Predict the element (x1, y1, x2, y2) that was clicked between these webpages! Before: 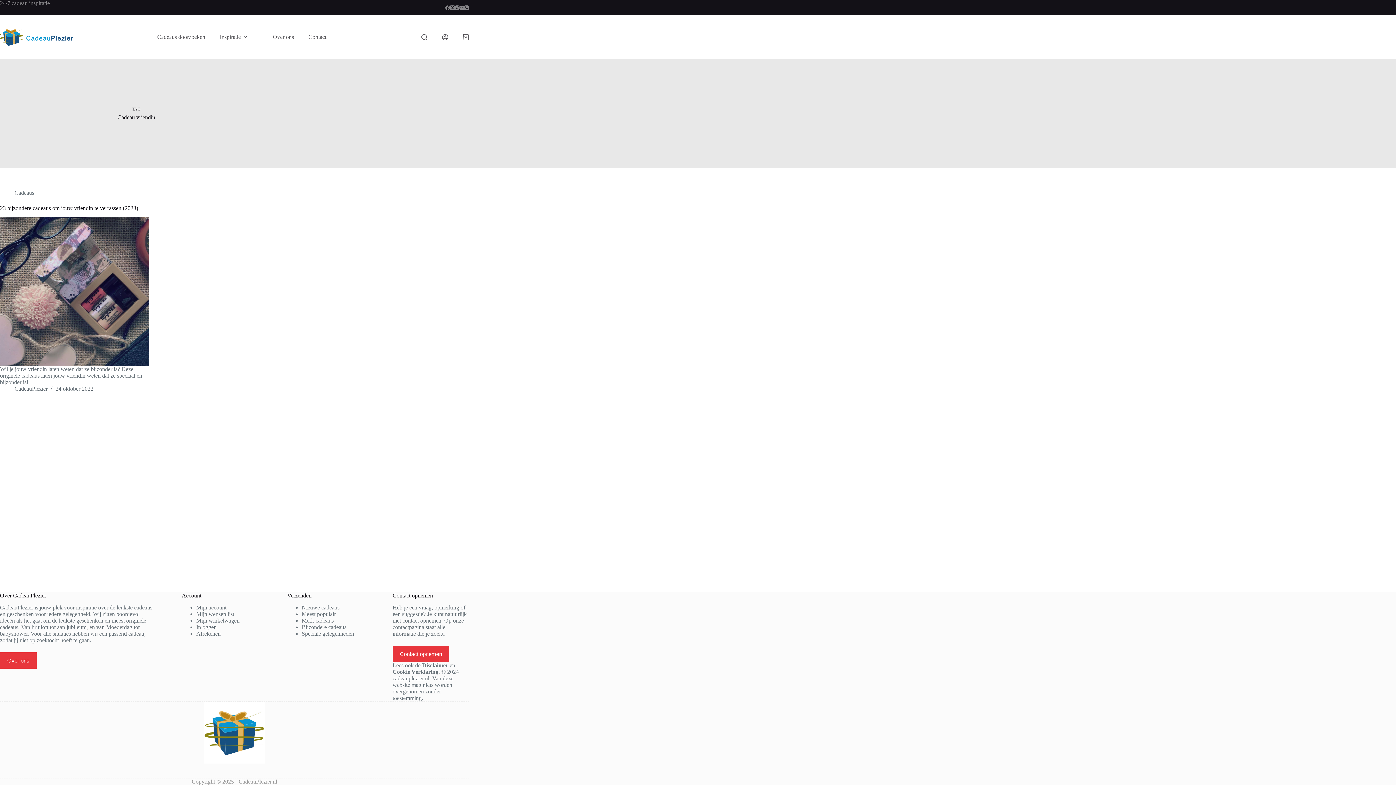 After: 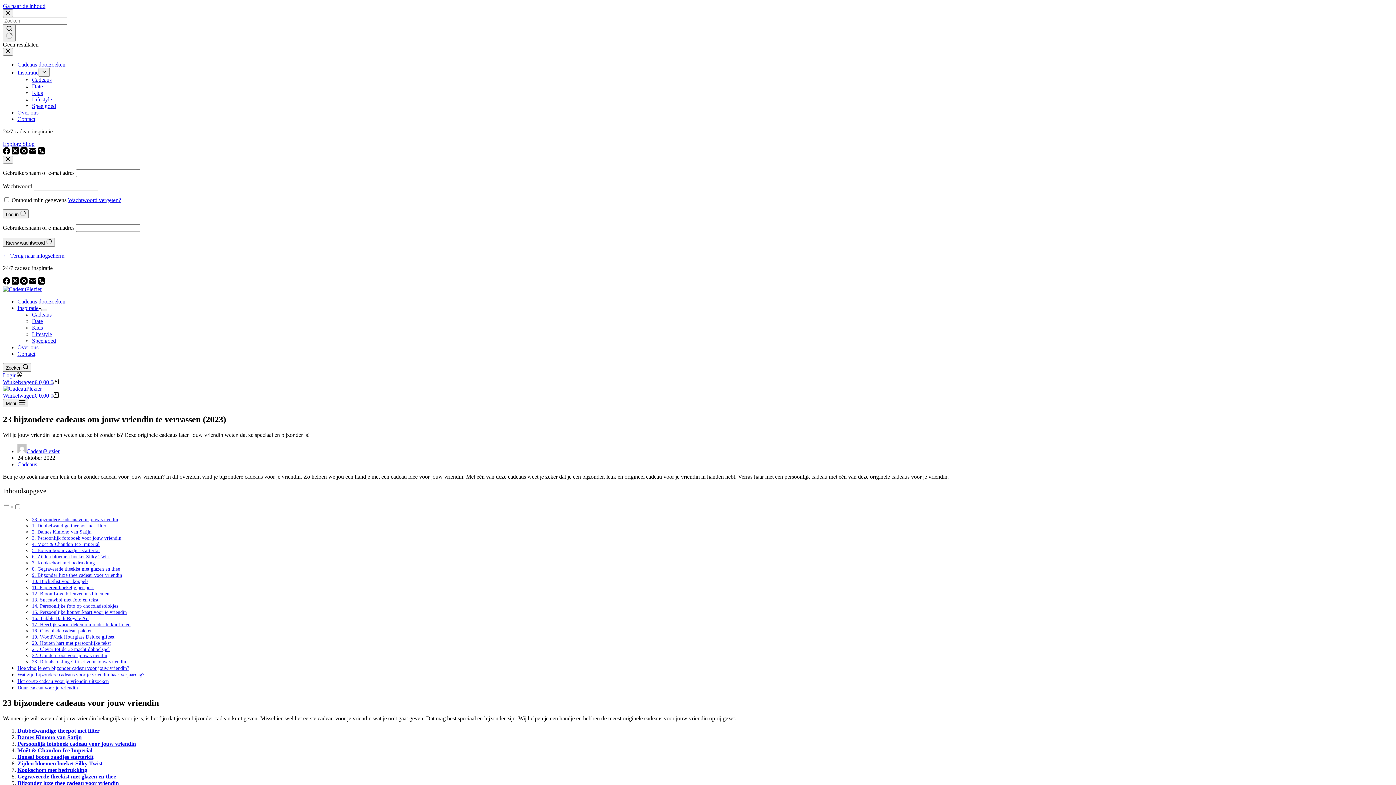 Action: label: 23 bijzondere cadeaus om jouw vriendin te verrassen (2023) bbox: (0, 205, 138, 211)